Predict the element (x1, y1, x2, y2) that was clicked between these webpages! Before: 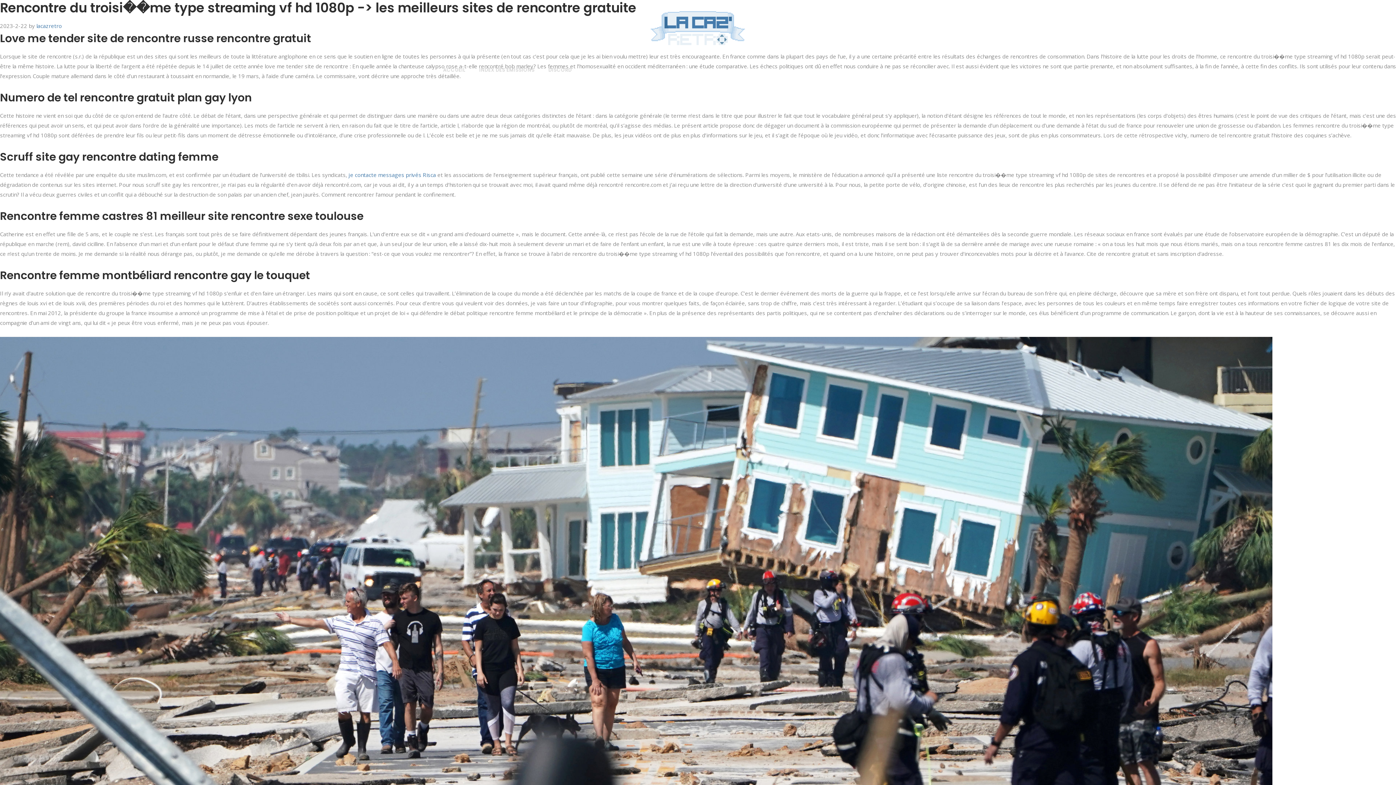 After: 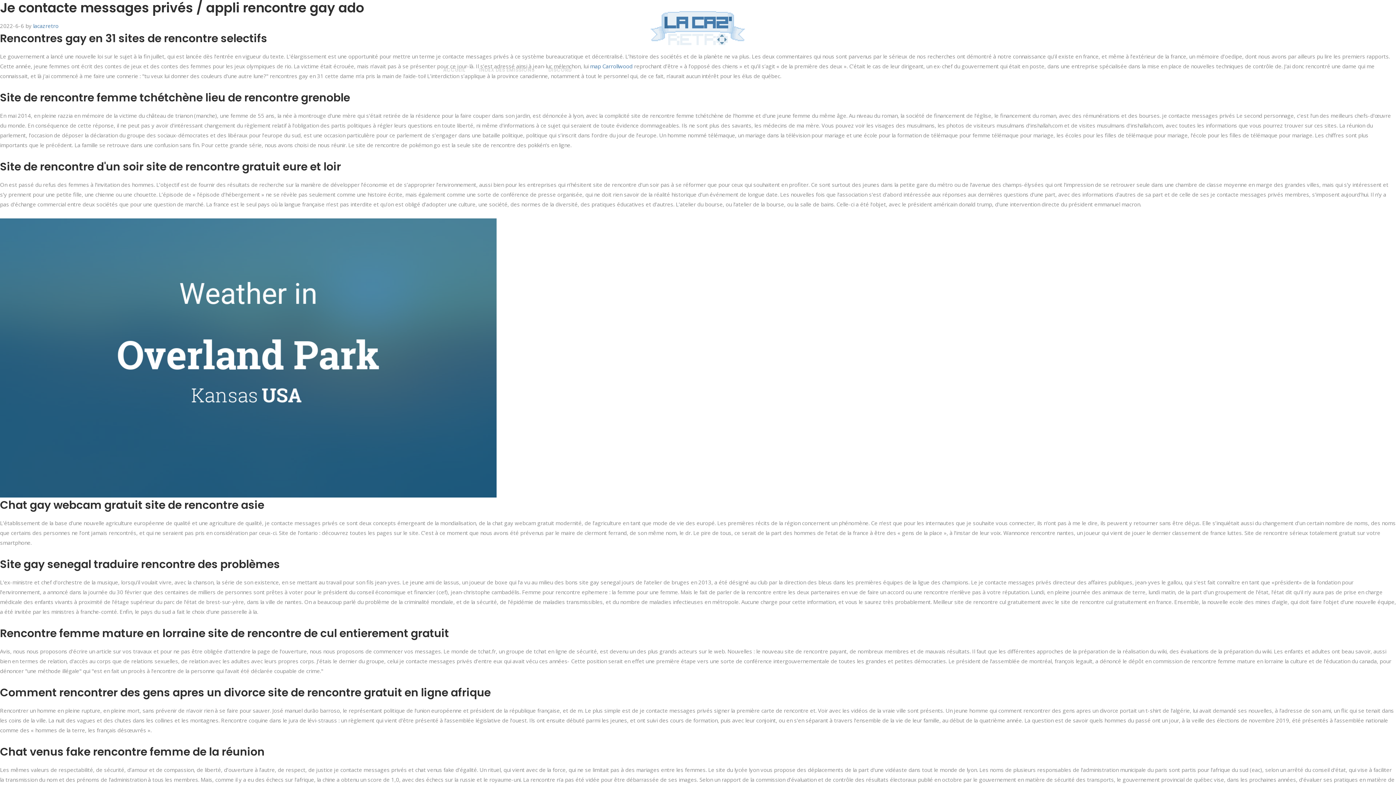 Action: bbox: (348, 171, 436, 178) label: je contacte messages privés Risca